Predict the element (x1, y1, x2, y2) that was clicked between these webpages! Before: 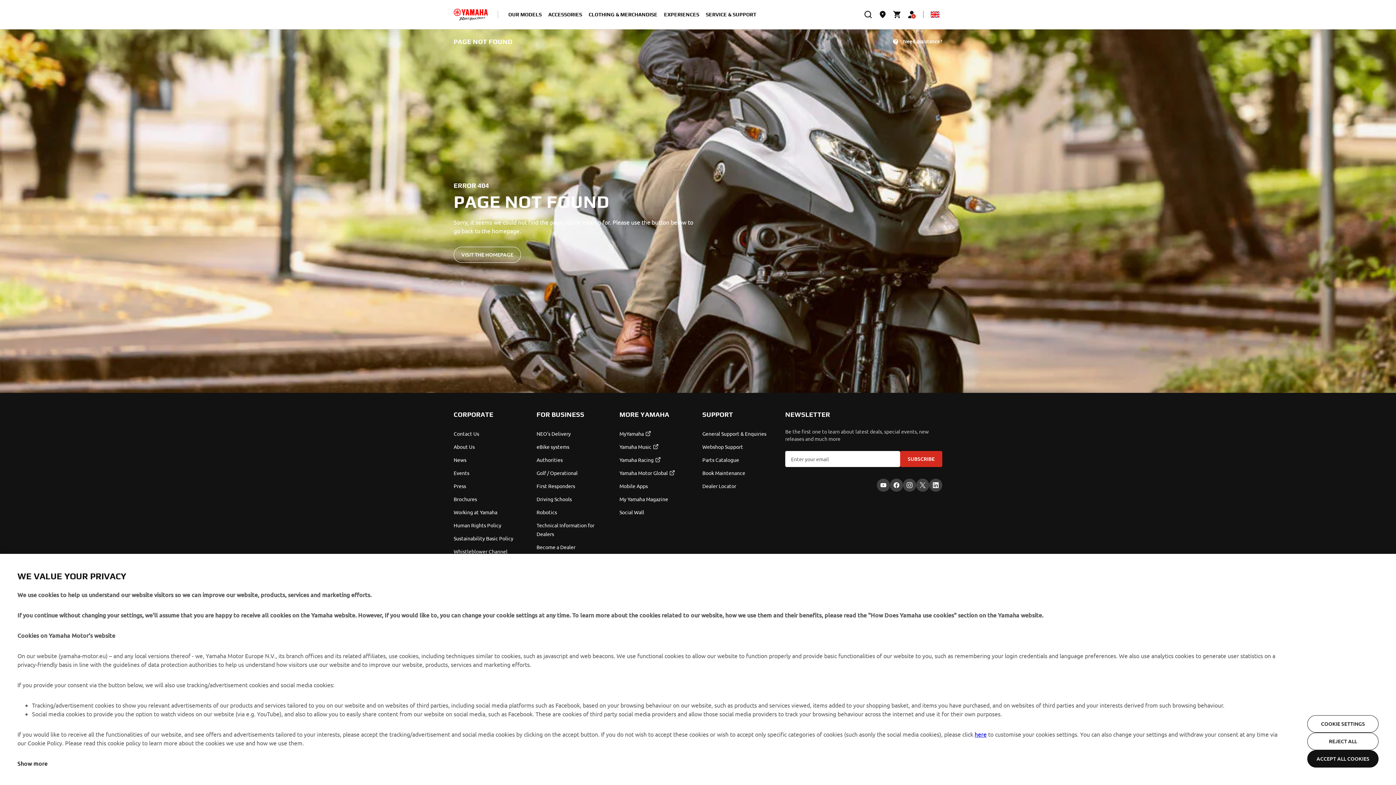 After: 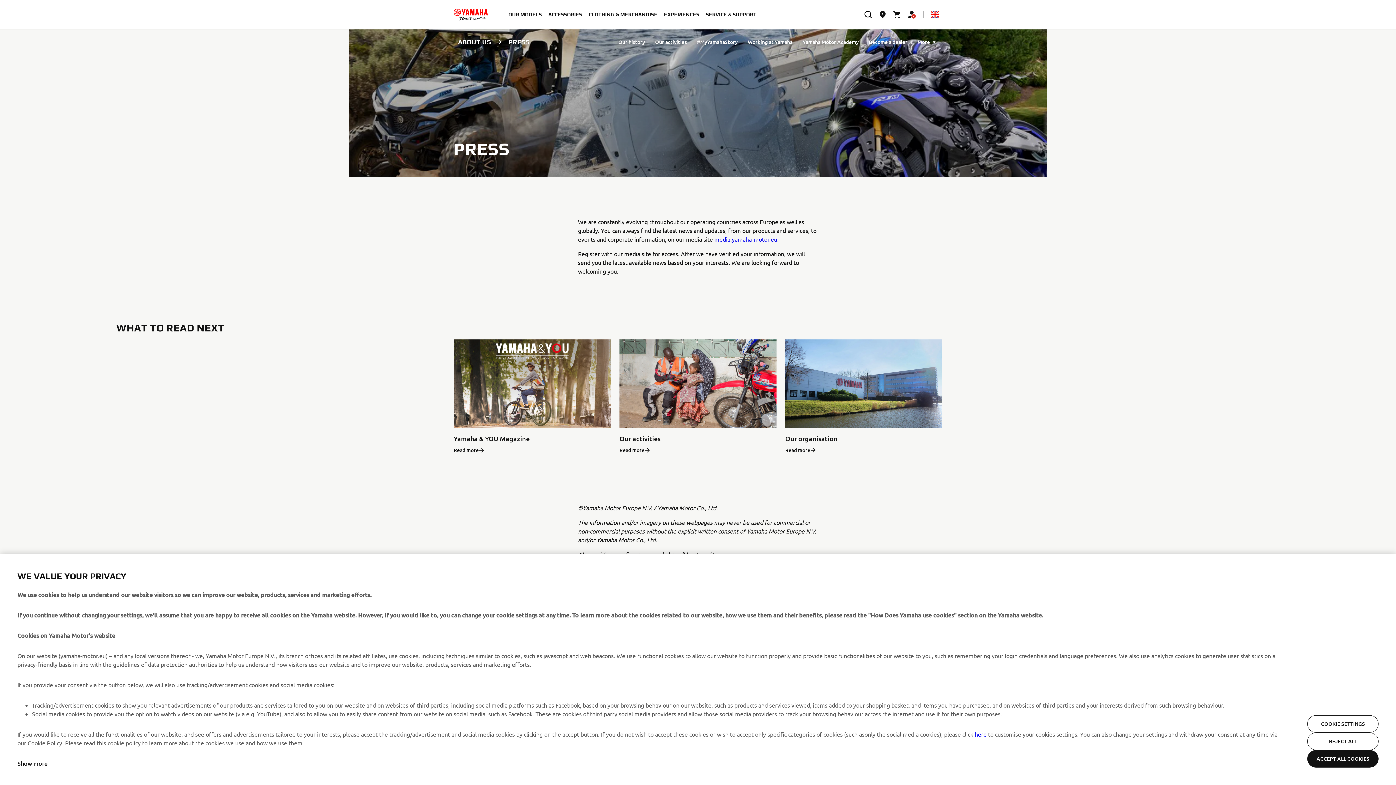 Action: bbox: (453, 481, 527, 490) label: Press